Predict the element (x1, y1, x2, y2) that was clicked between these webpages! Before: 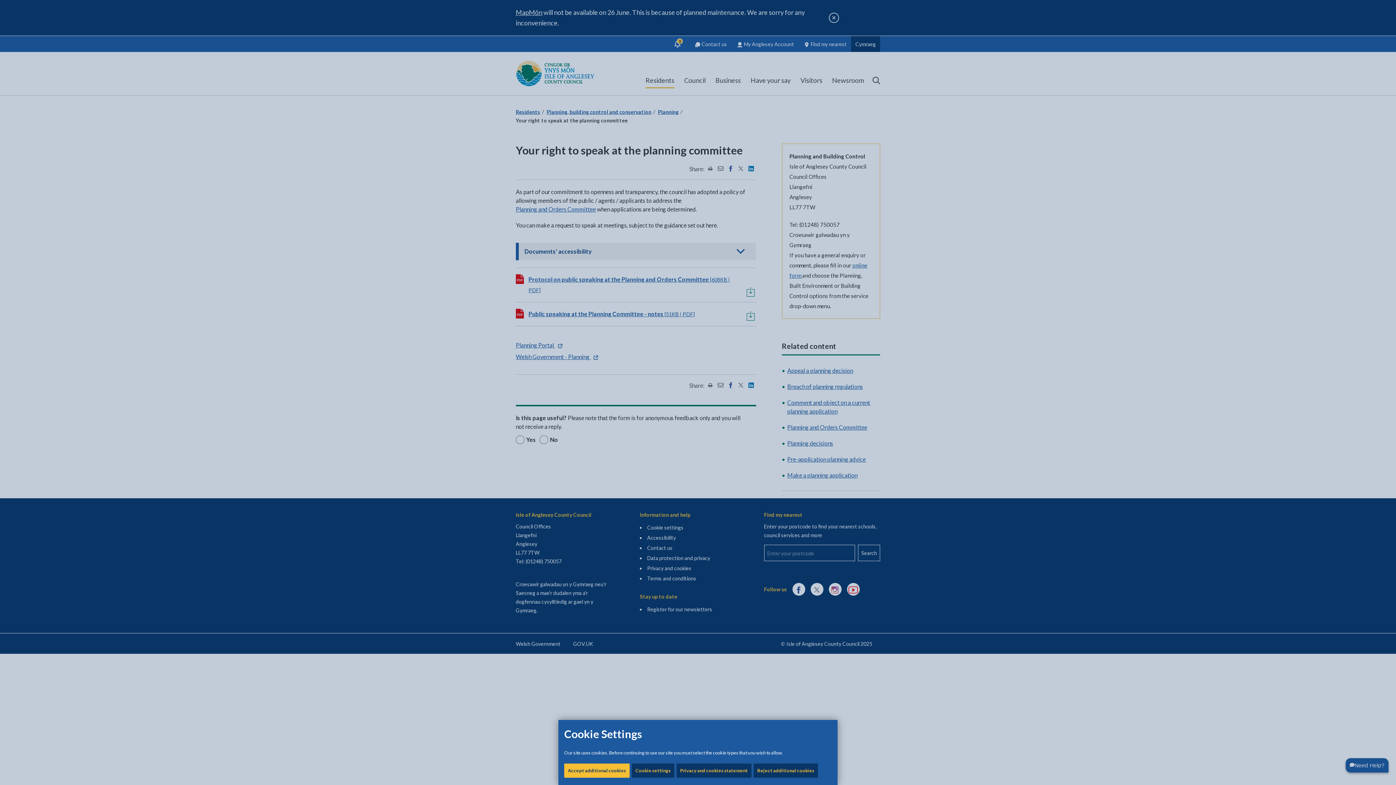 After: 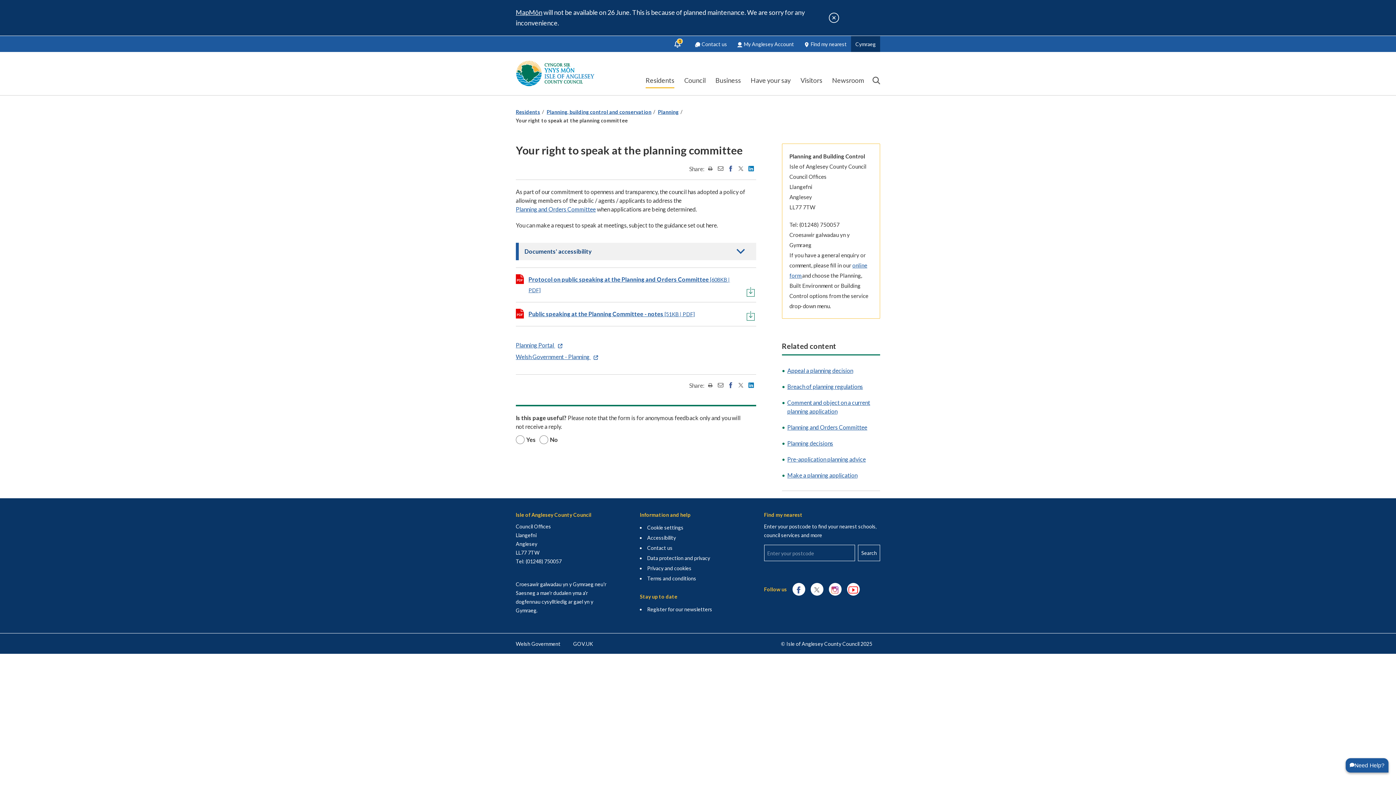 Action: bbox: (564, 764, 629, 778) label: Accept additional cookies